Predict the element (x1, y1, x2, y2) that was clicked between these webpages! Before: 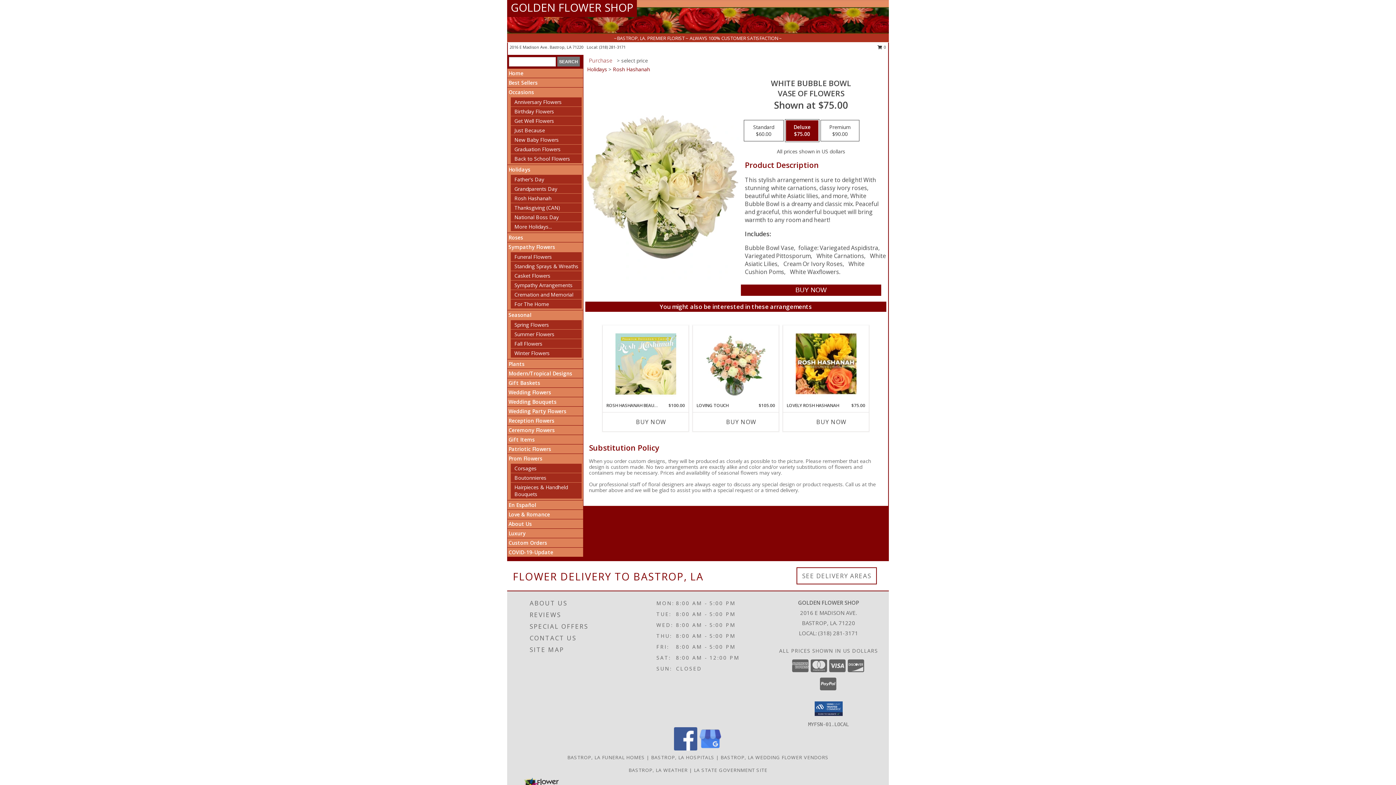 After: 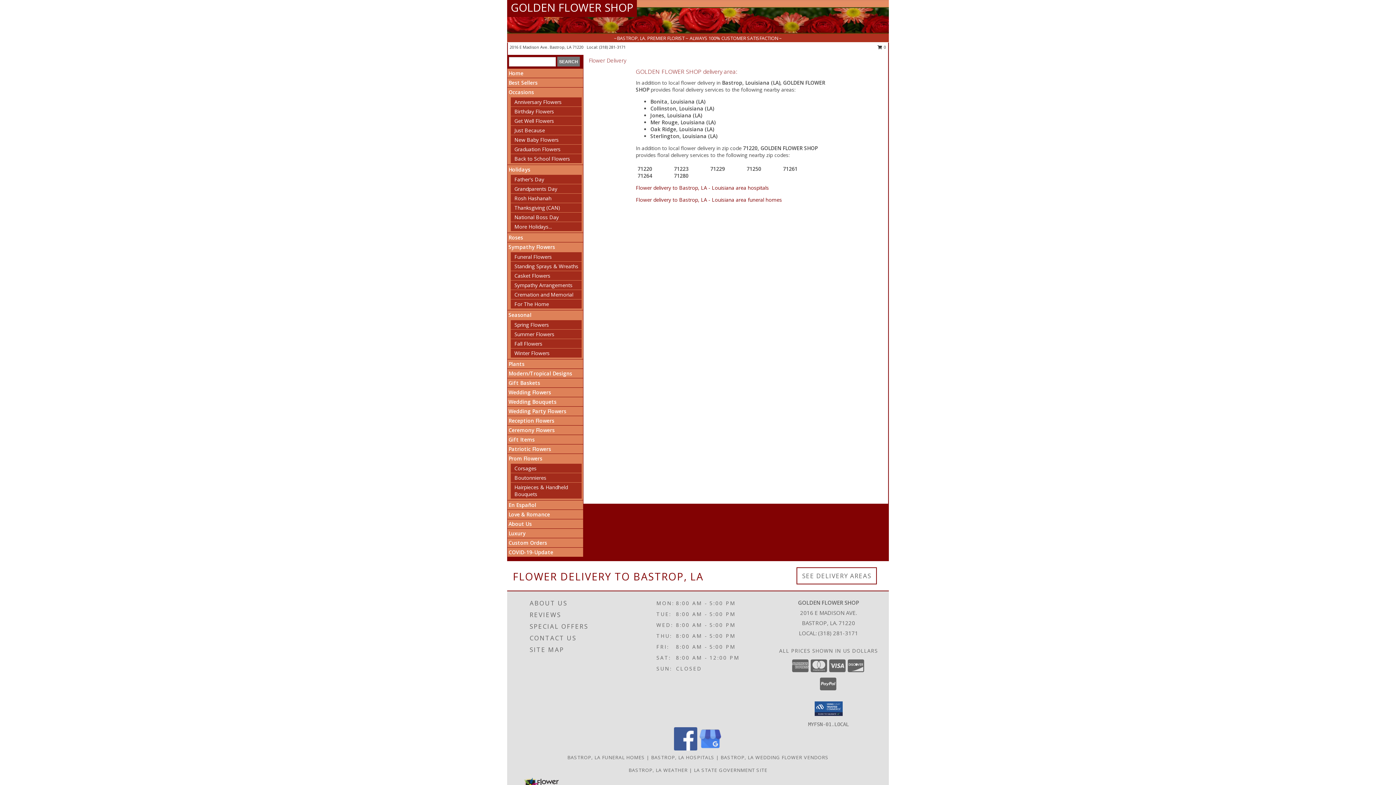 Action: bbox: (802, 572, 871, 580) label: See Where We Deliver